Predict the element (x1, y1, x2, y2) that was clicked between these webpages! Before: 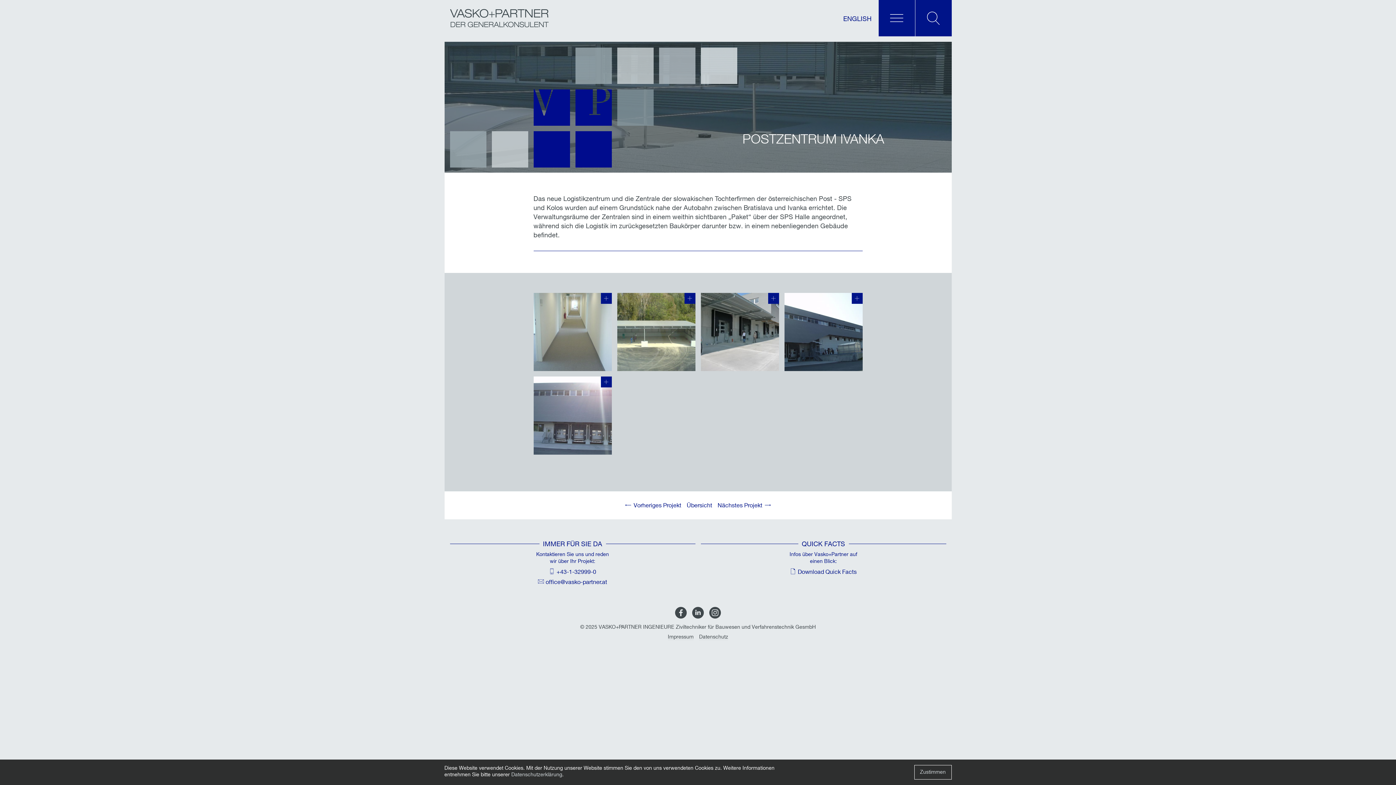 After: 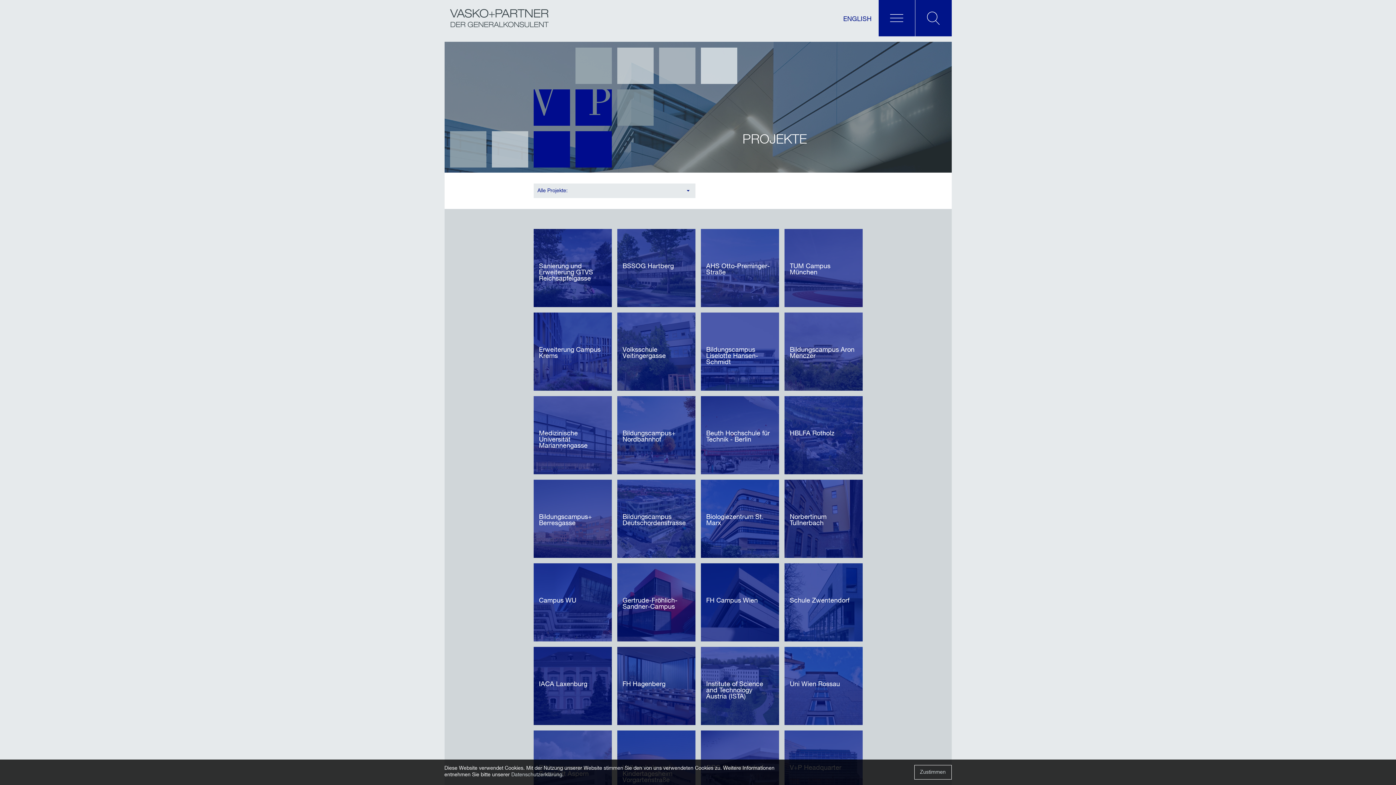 Action: bbox: (686, 503, 712, 508) label: Übersicht